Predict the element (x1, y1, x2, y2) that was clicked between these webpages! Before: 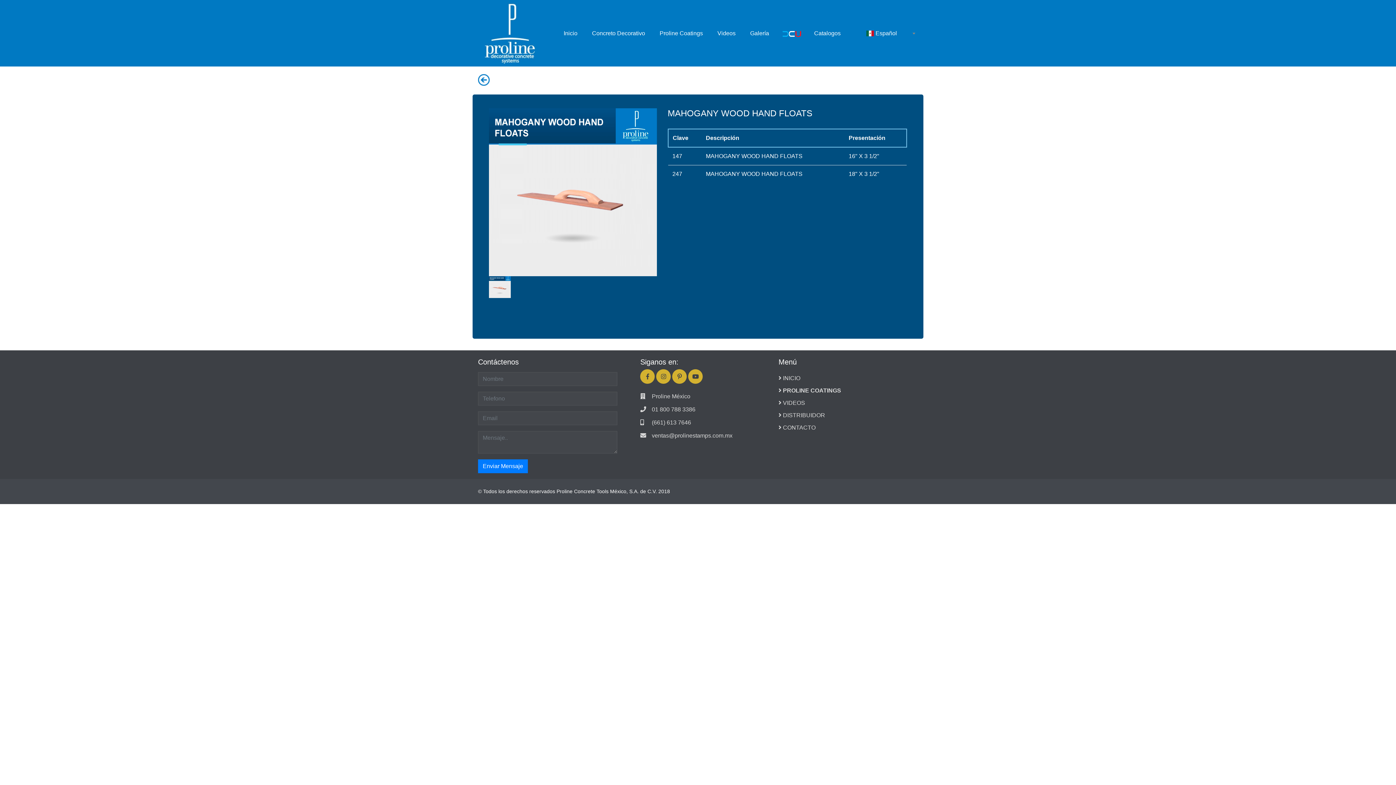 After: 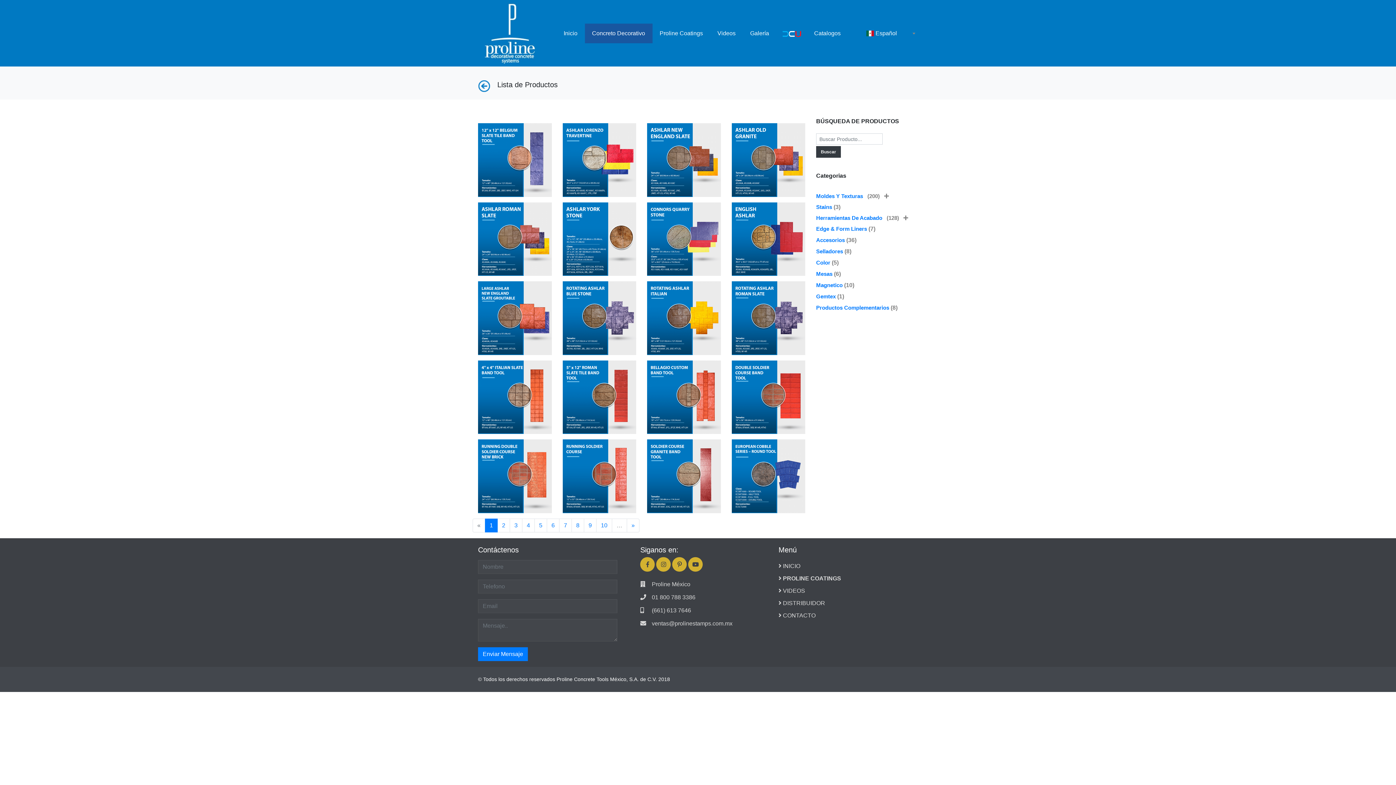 Action: label: Concreto Decorativo bbox: (584, 23, 652, 43)